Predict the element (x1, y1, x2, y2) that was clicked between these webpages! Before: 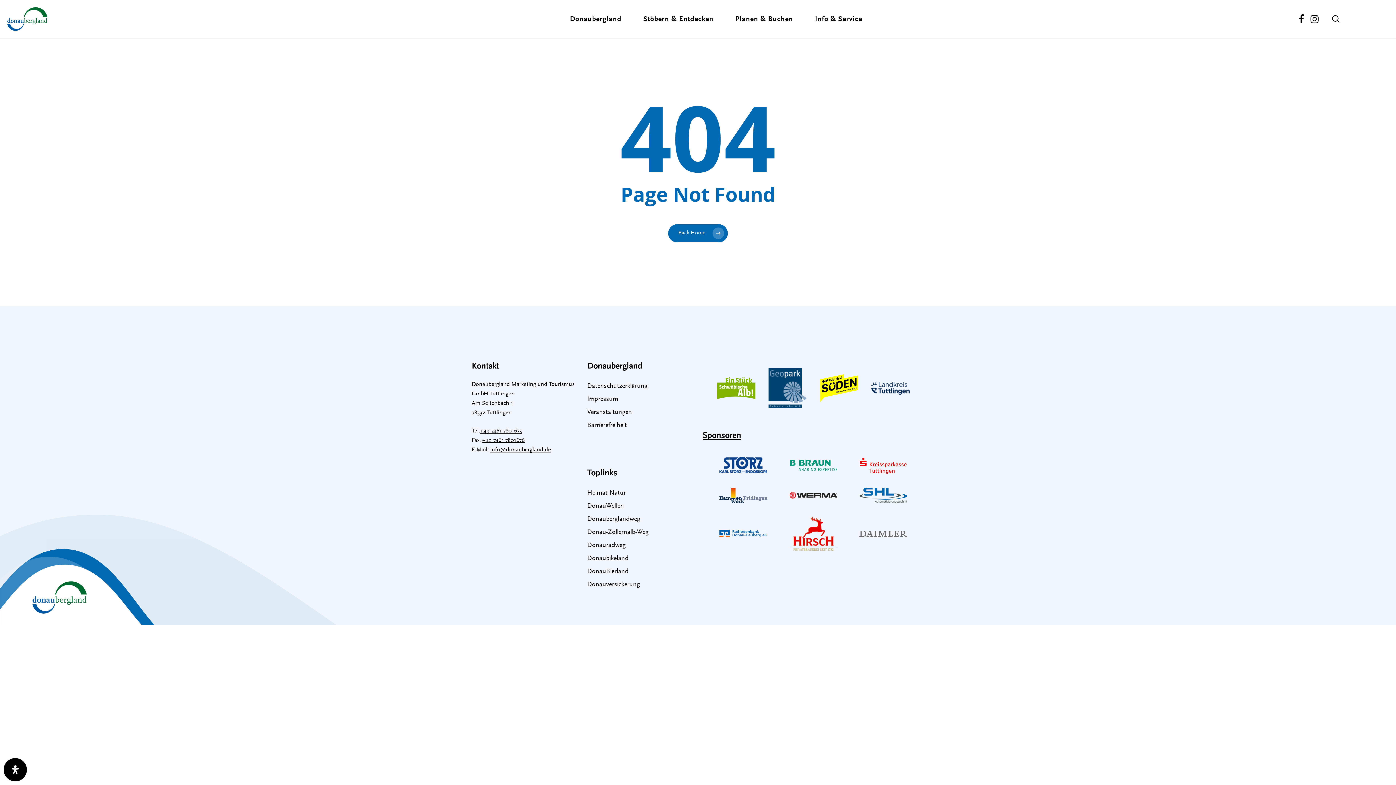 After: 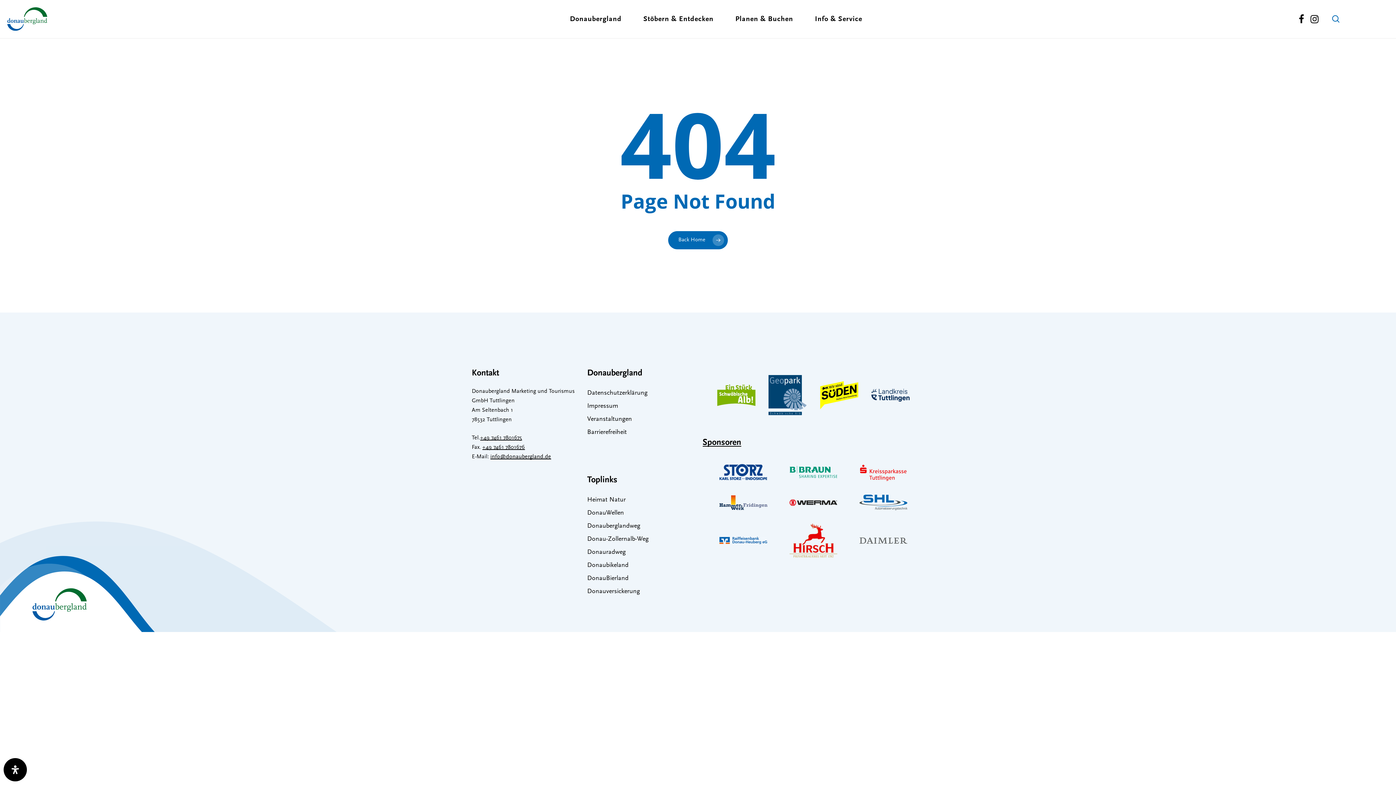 Action: bbox: (1331, 15, 1340, 22) label: search